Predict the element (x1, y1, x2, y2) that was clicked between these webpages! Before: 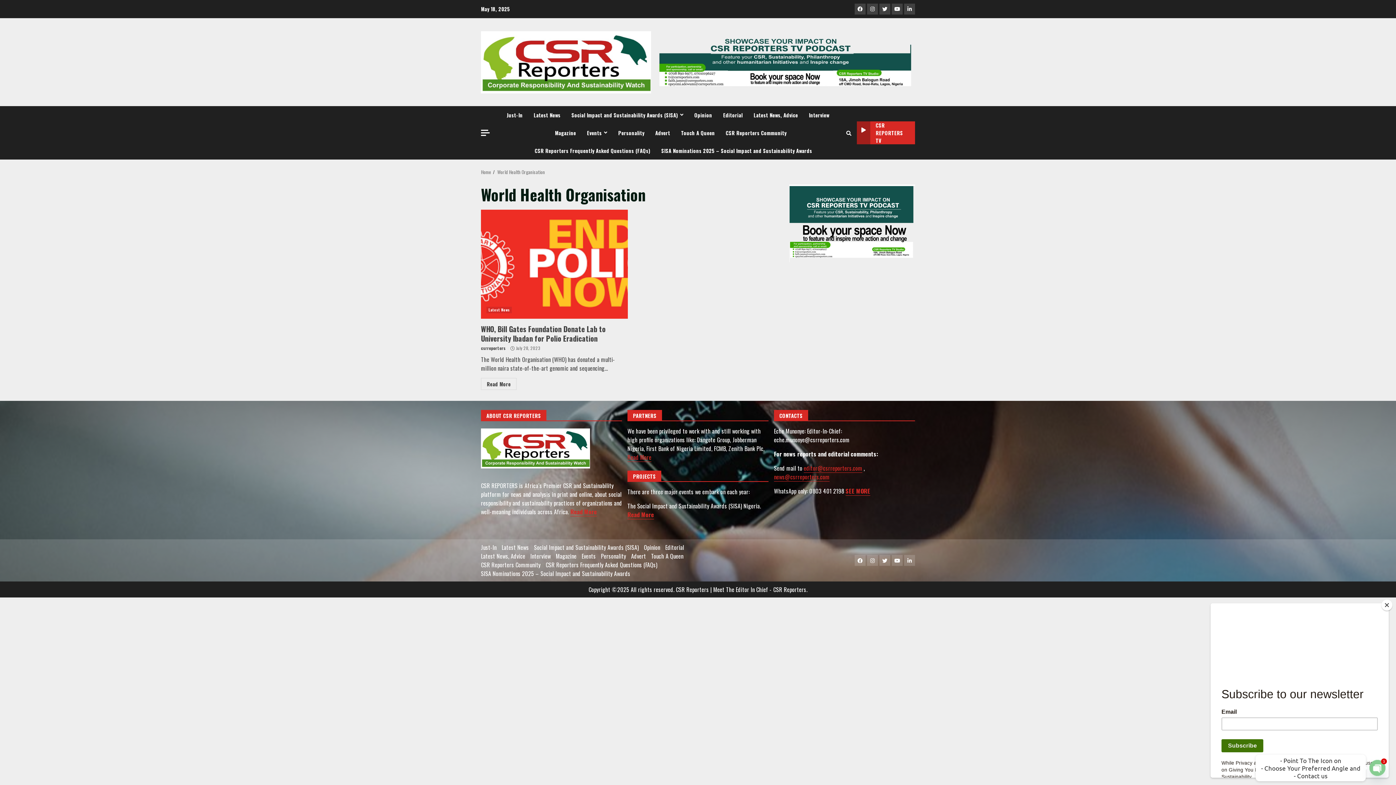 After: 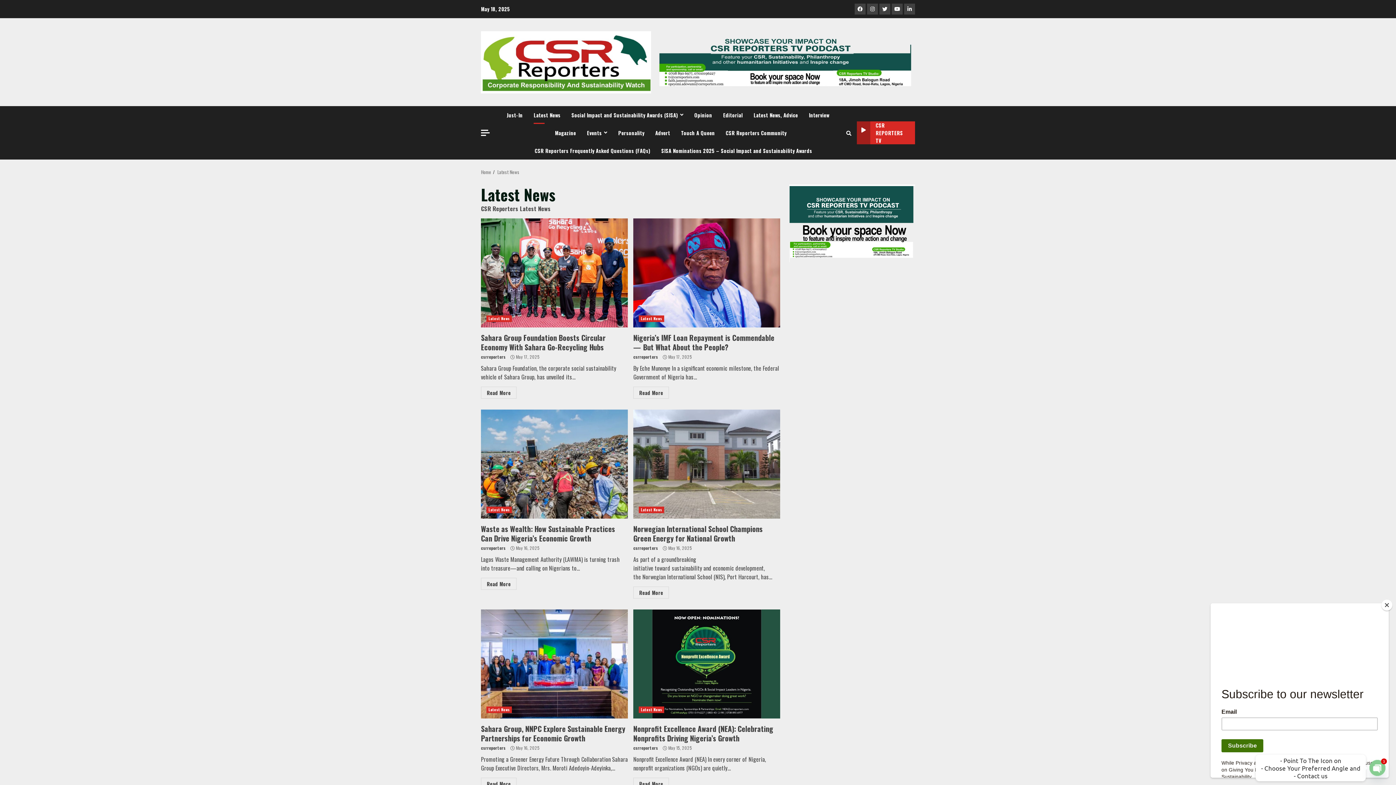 Action: label: Latest News bbox: (486, 307, 512, 313)